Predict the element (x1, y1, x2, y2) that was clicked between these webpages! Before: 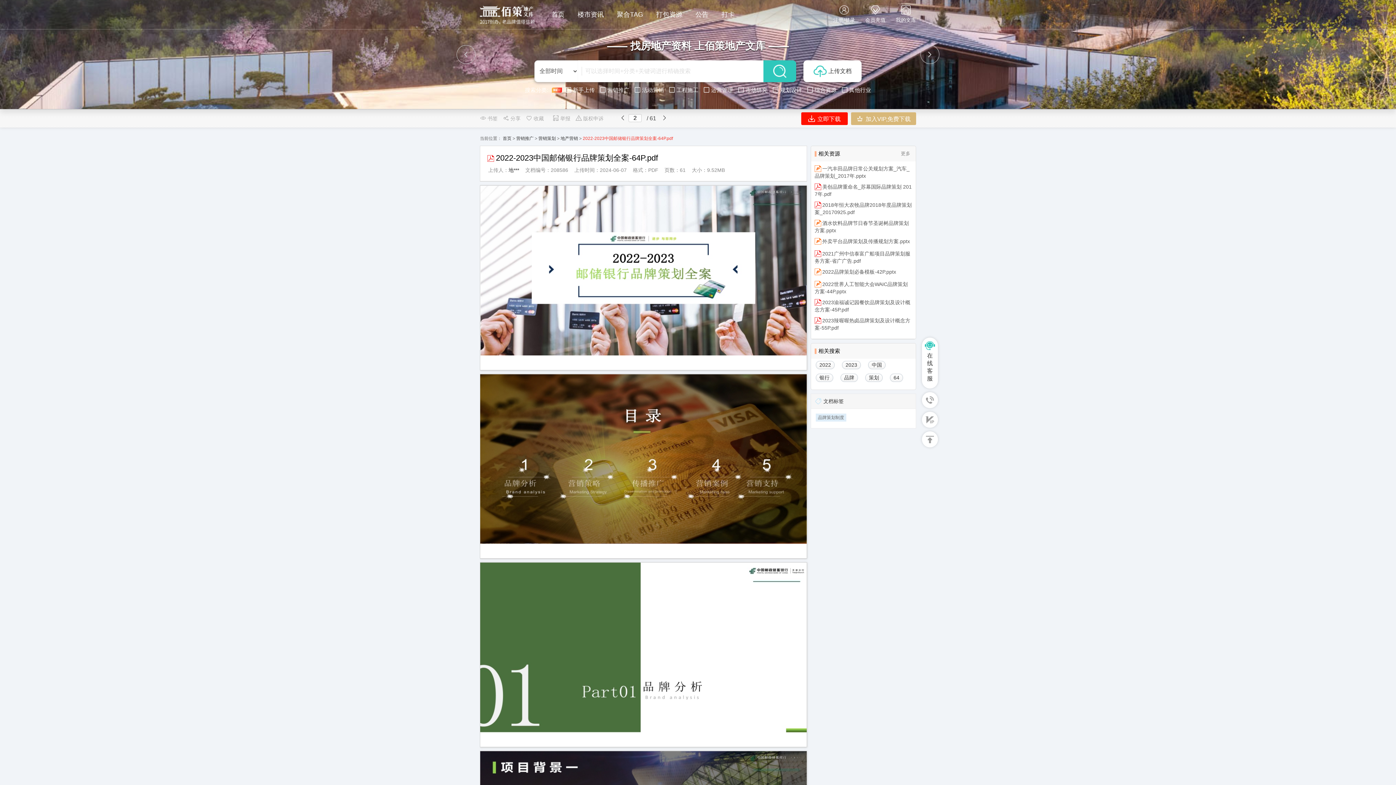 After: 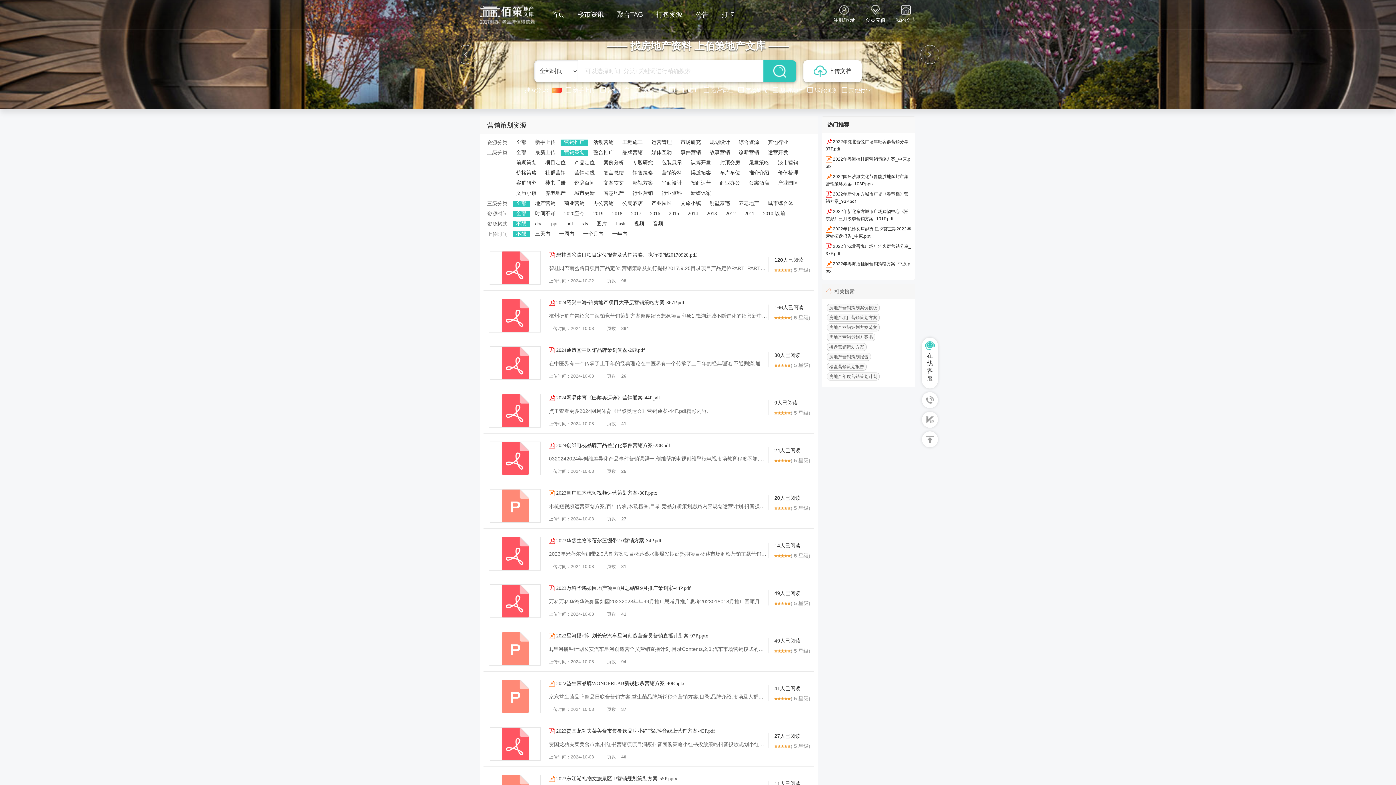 Action: bbox: (538, 136, 556, 141) label: 营销策划